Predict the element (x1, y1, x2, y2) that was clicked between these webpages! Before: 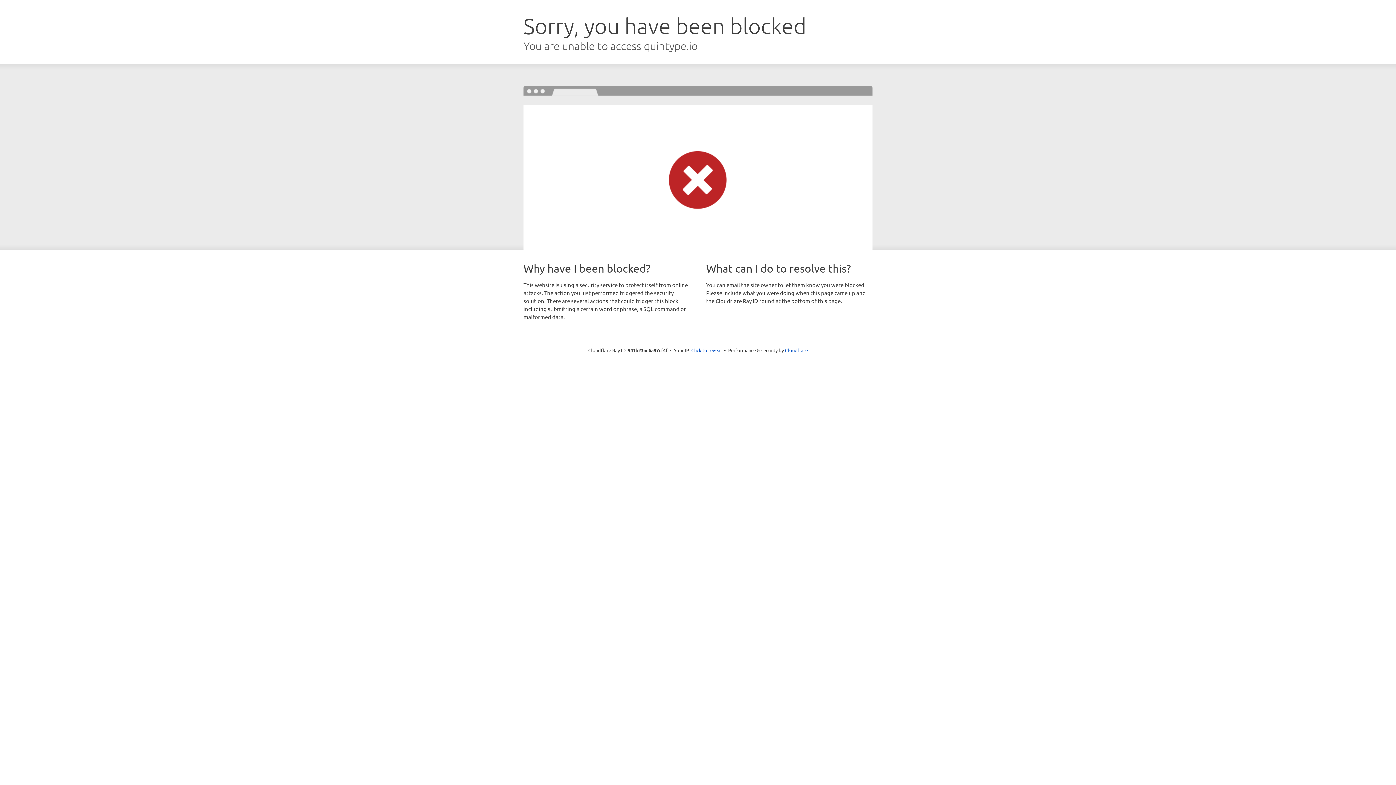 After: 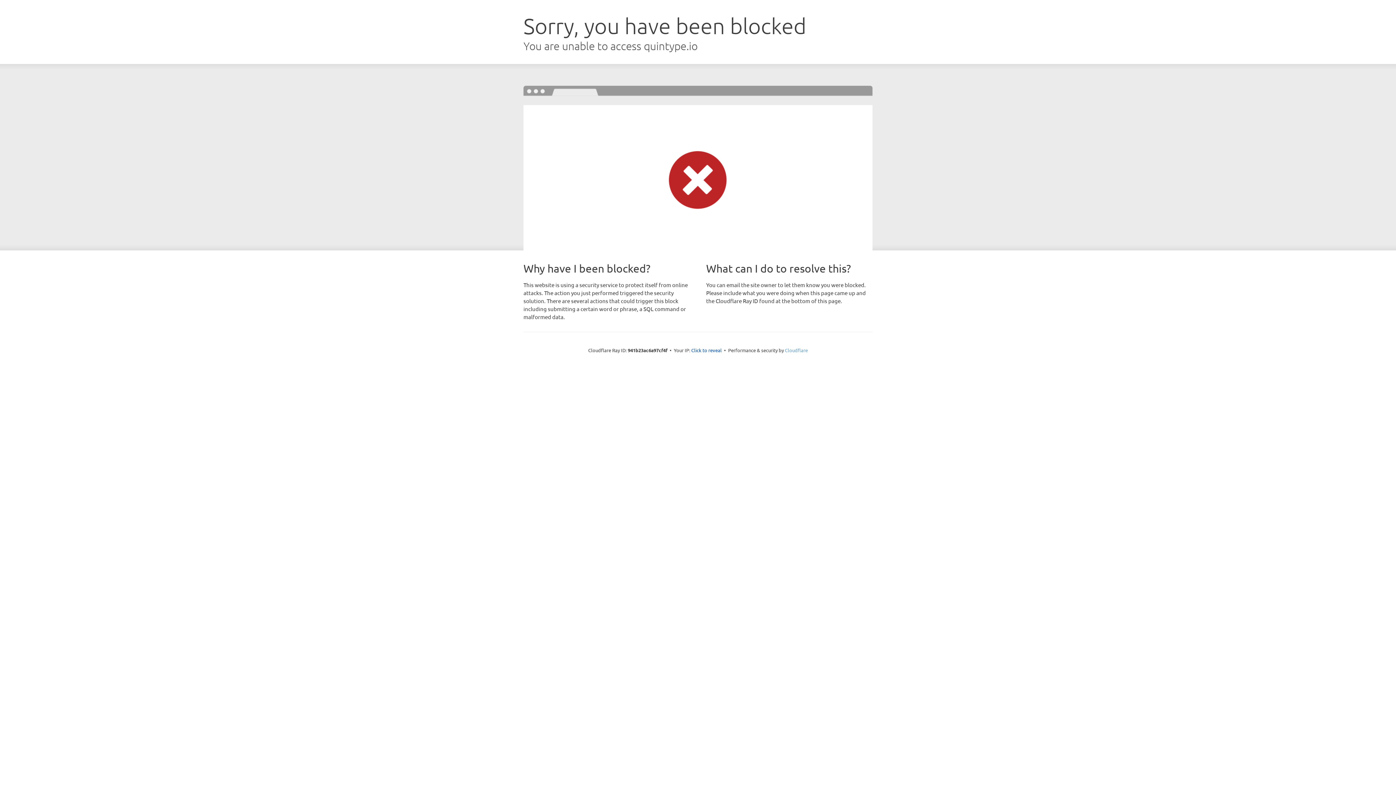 Action: label: Cloudflare bbox: (785, 347, 808, 353)